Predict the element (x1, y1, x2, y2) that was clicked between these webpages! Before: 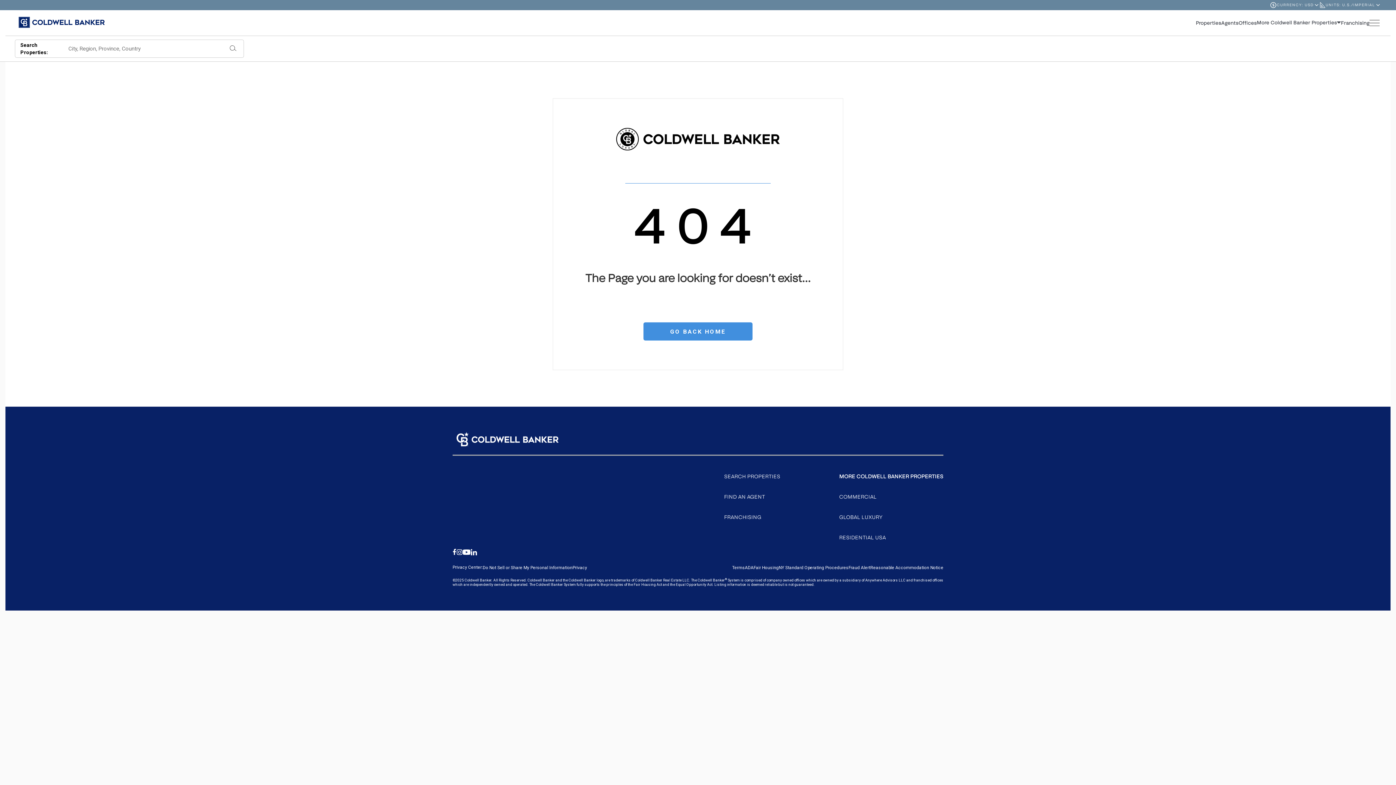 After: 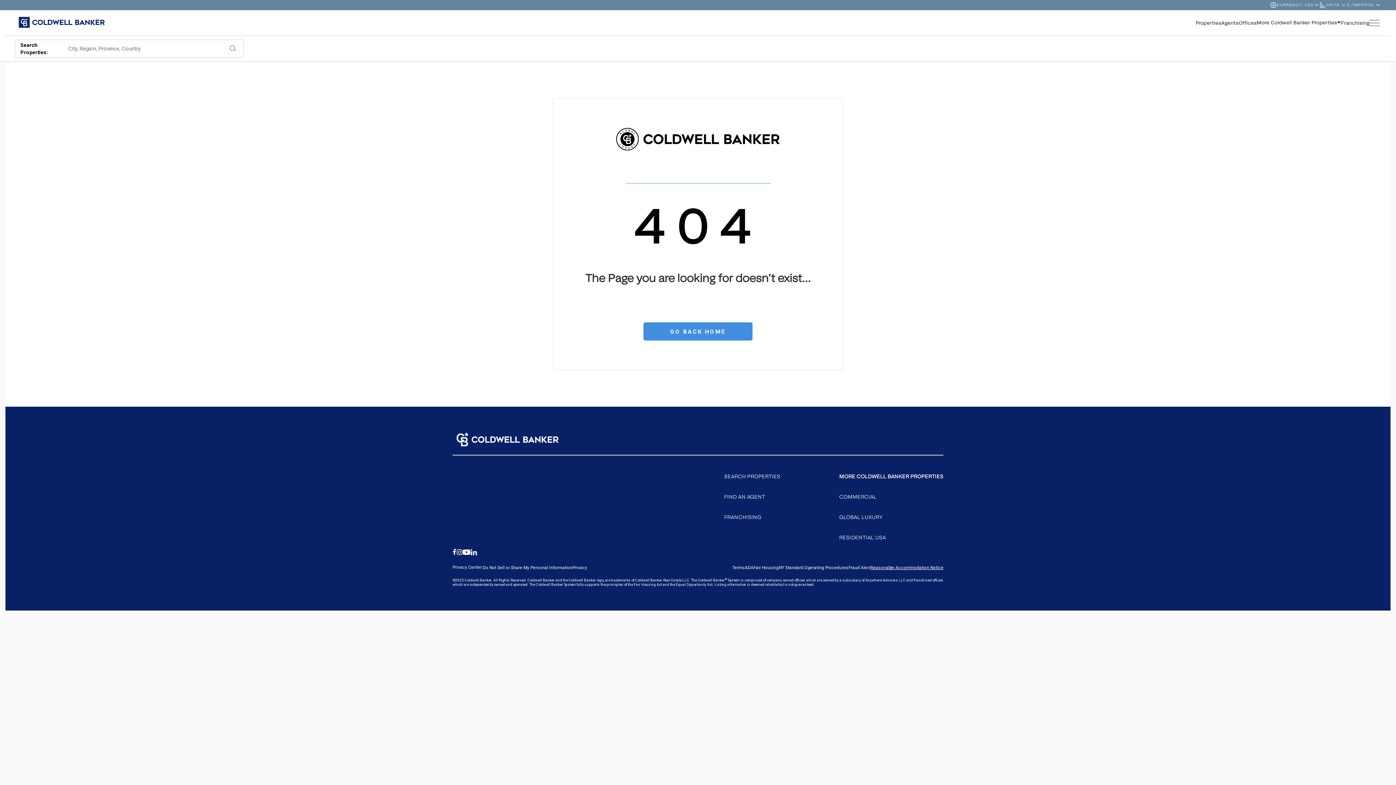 Action: label: Go to Reasonable Accommodation Notice page bbox: (870, 565, 943, 570)